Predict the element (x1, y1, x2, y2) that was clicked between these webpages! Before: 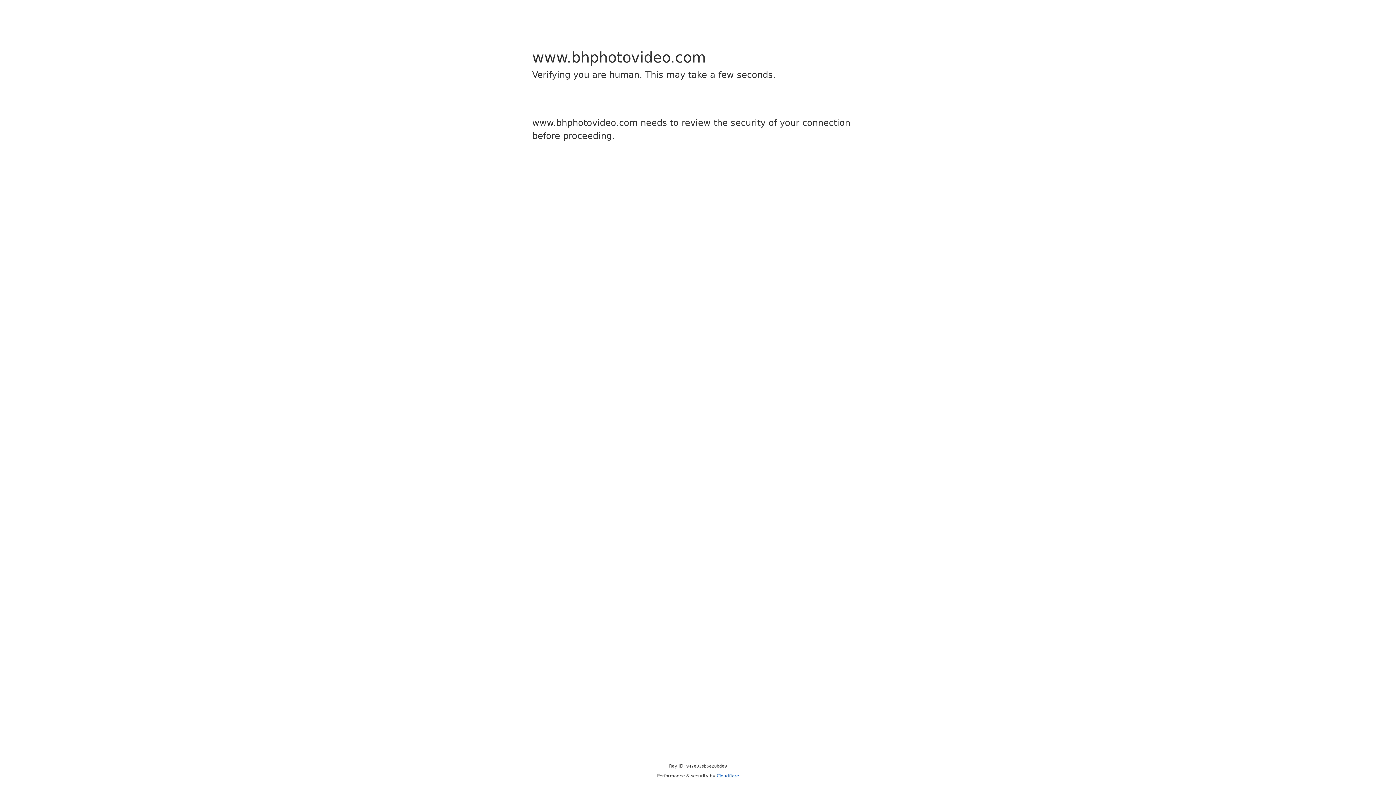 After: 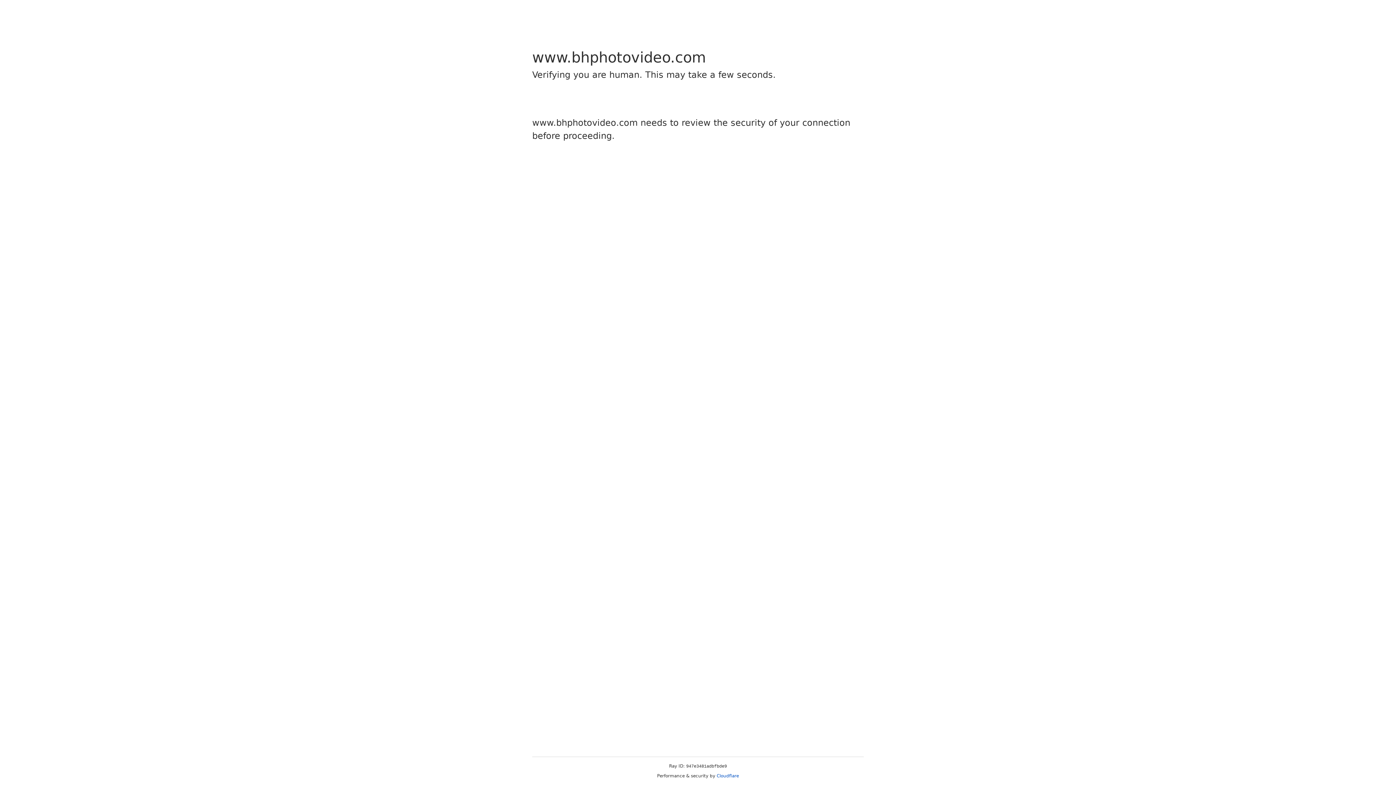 Action: bbox: (716, 773, 739, 778) label: Cloudflare